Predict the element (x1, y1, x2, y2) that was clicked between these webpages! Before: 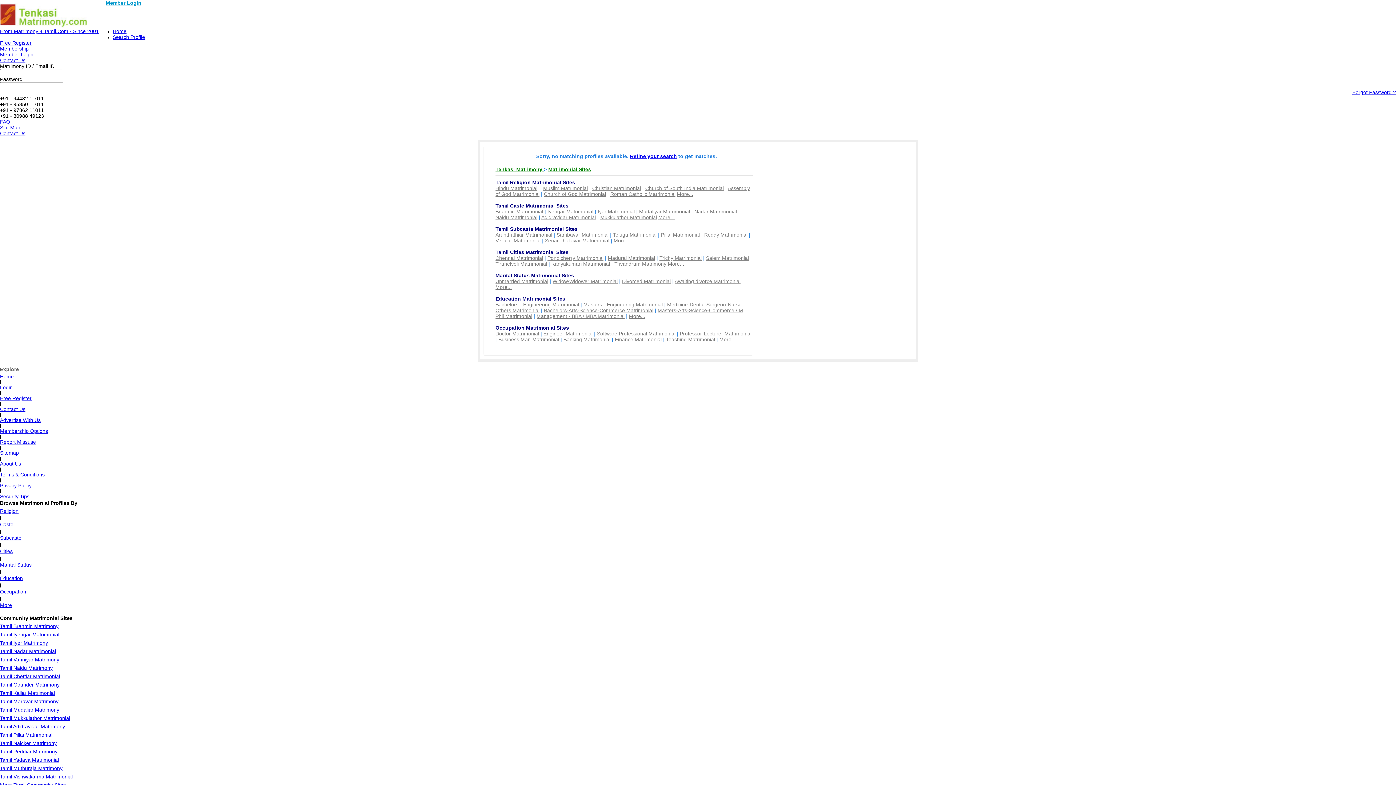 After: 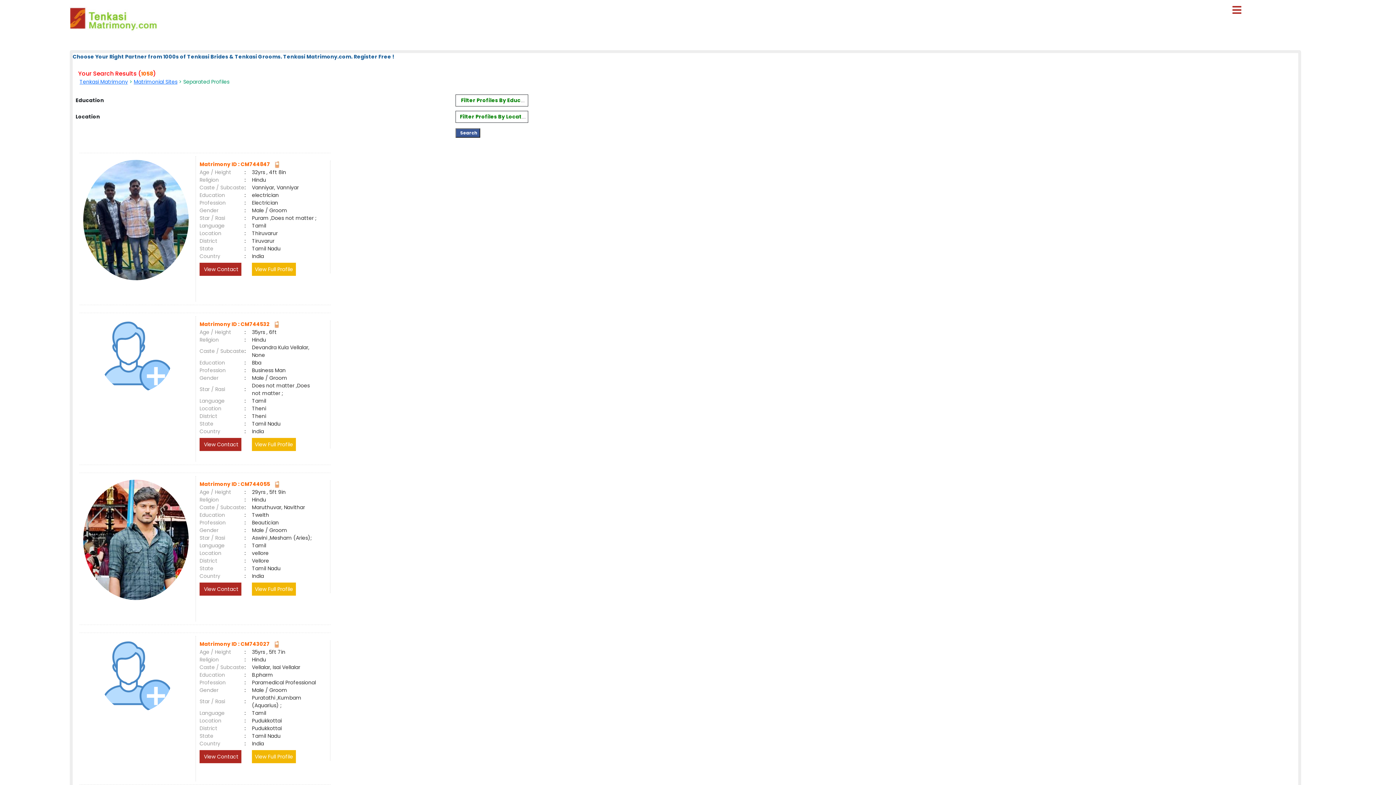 Action: bbox: (674, 278, 740, 284) label: Awaiting divorce Matrimonial